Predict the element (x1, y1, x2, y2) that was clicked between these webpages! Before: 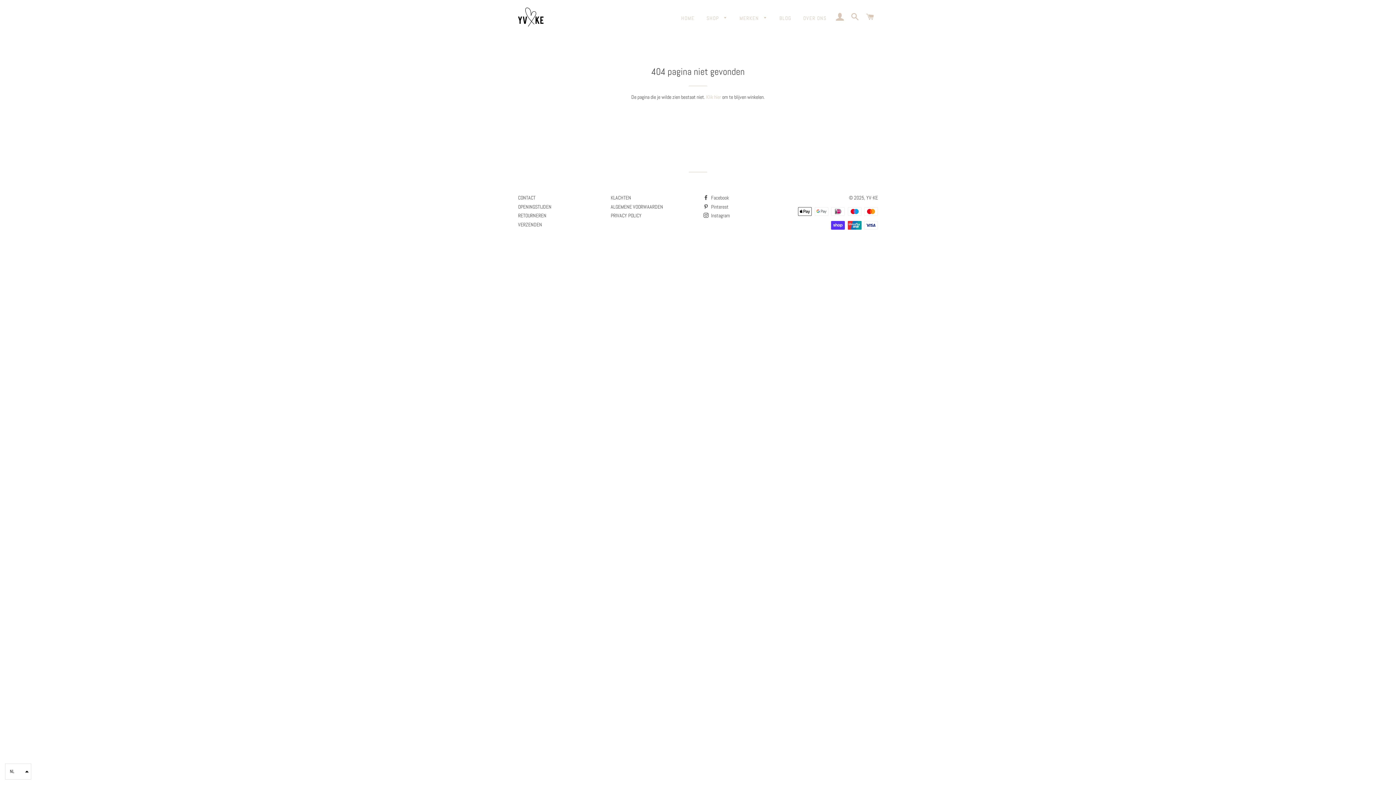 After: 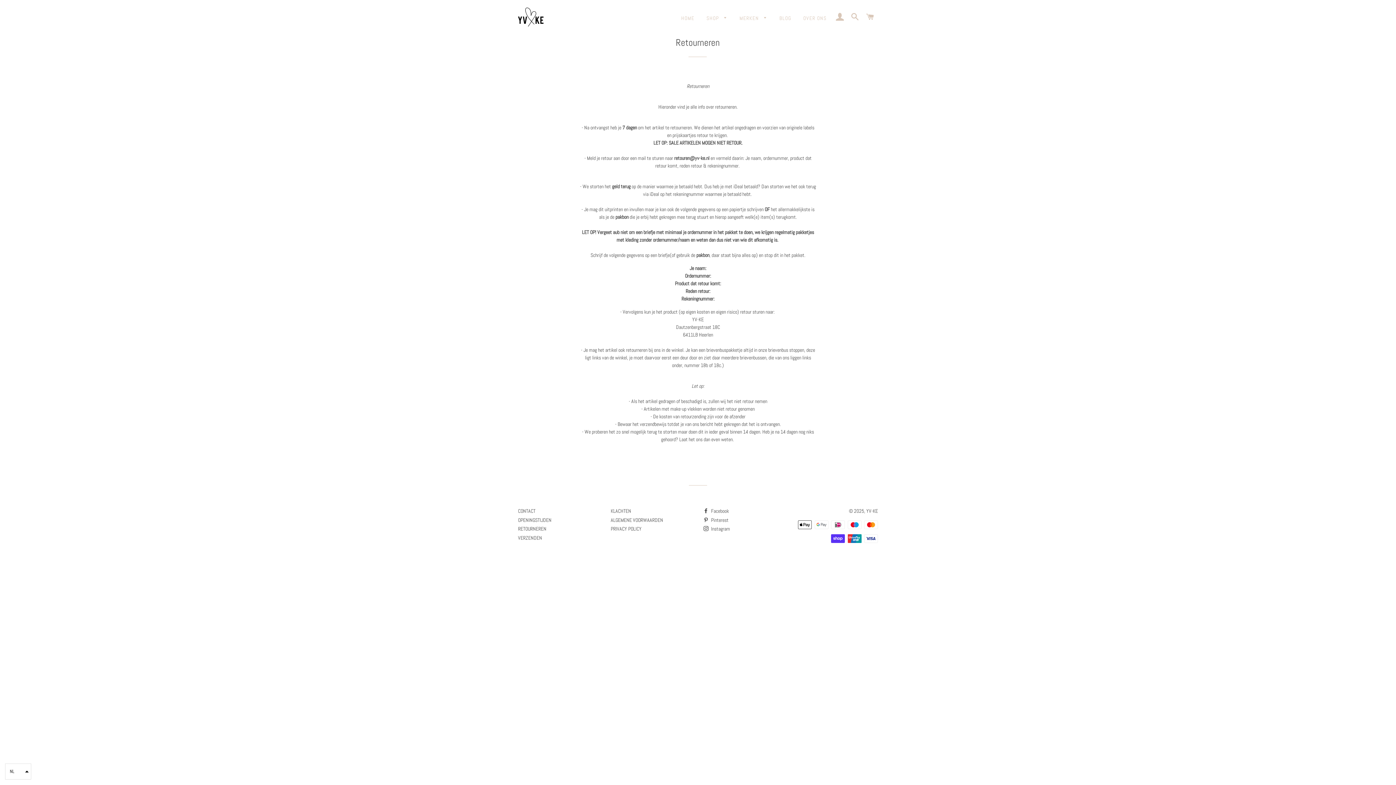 Action: label: RETOURNEREN bbox: (518, 212, 546, 218)